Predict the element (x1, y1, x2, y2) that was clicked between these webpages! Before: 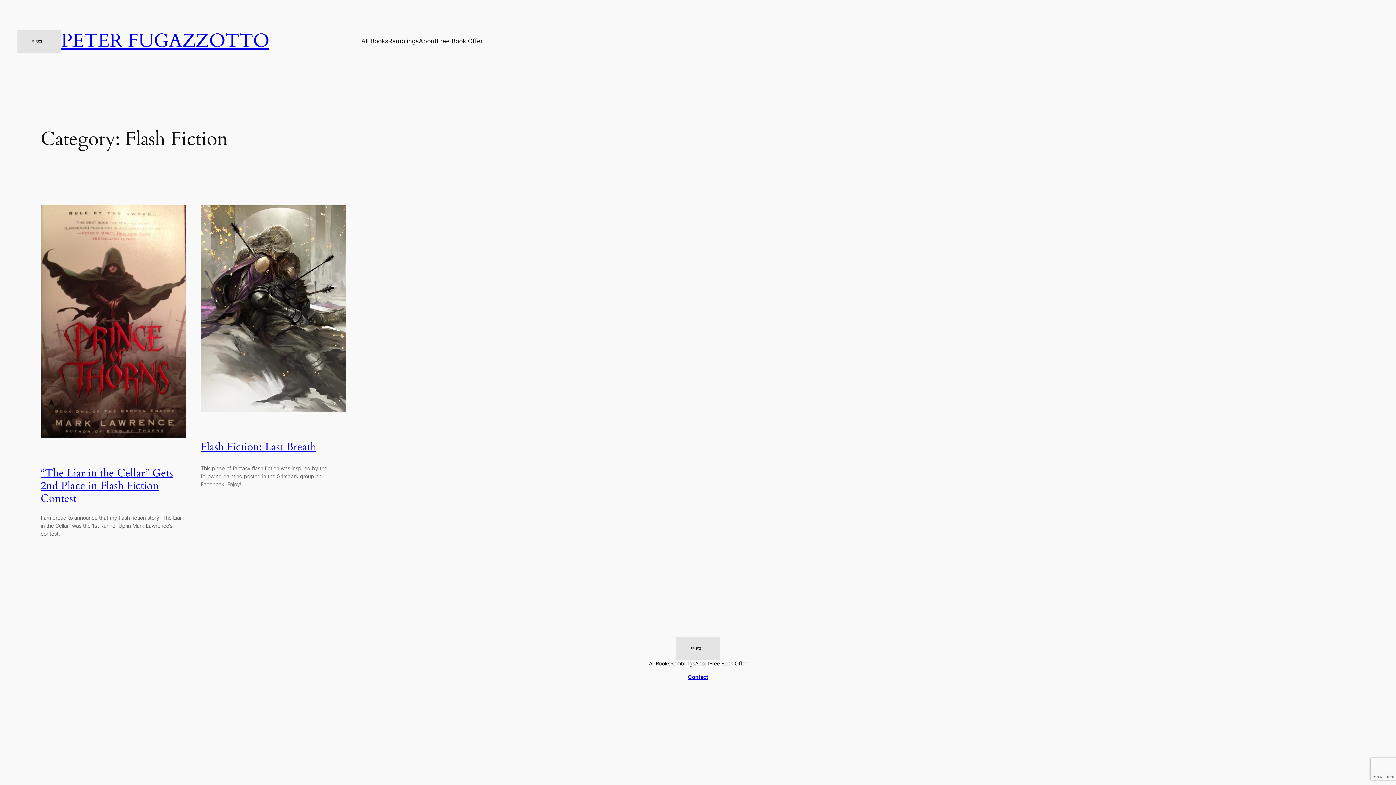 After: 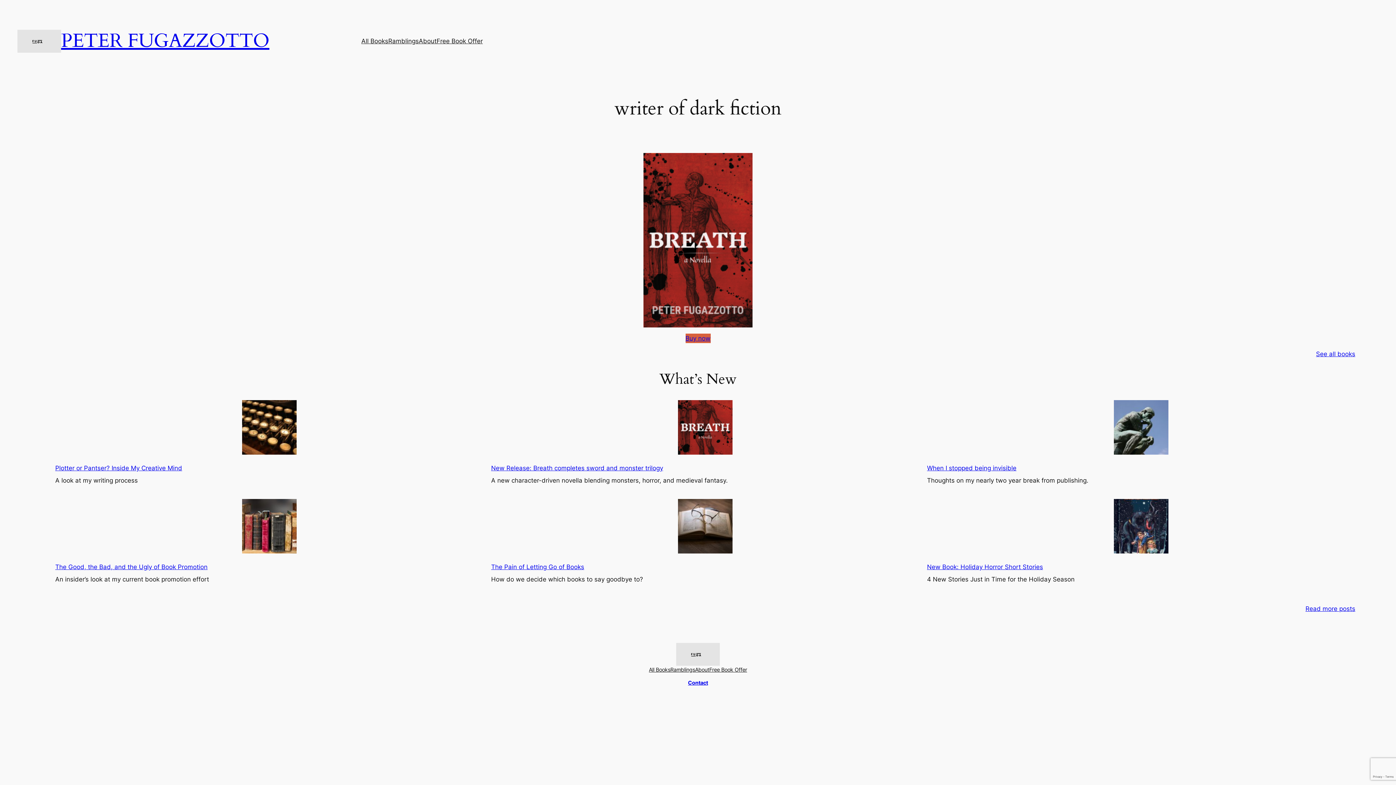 Action: bbox: (676, 637, 720, 660)